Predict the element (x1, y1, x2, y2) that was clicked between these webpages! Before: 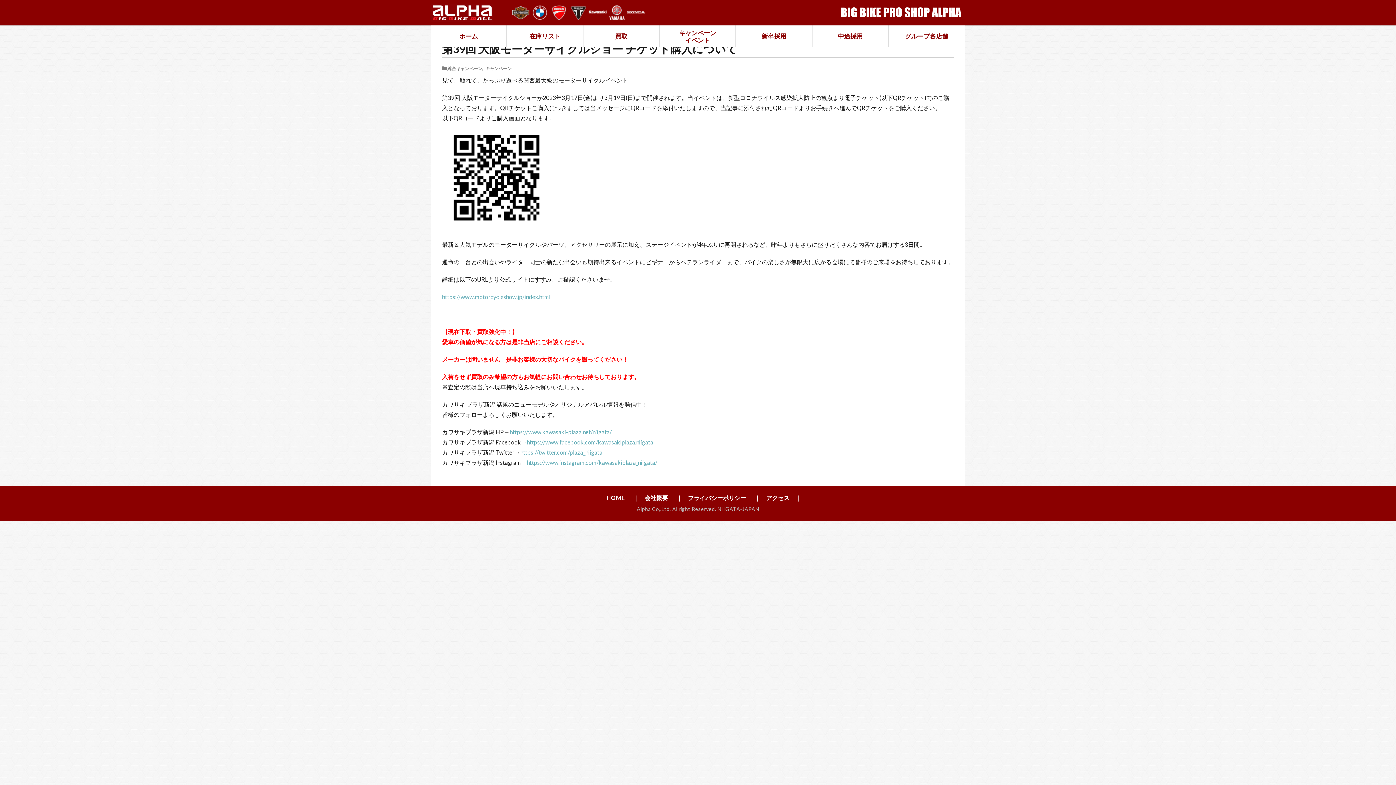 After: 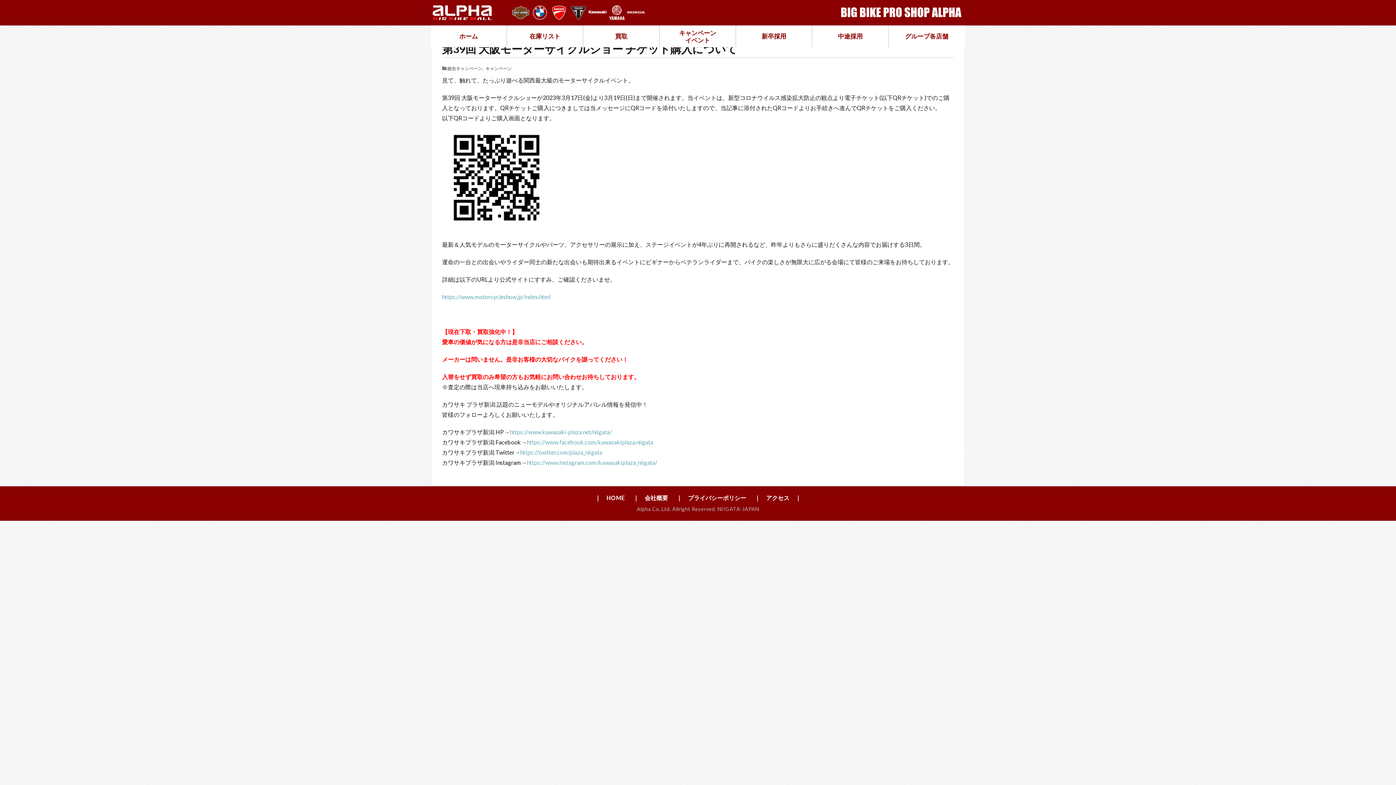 Action: bbox: (569, 16, 587, 22)